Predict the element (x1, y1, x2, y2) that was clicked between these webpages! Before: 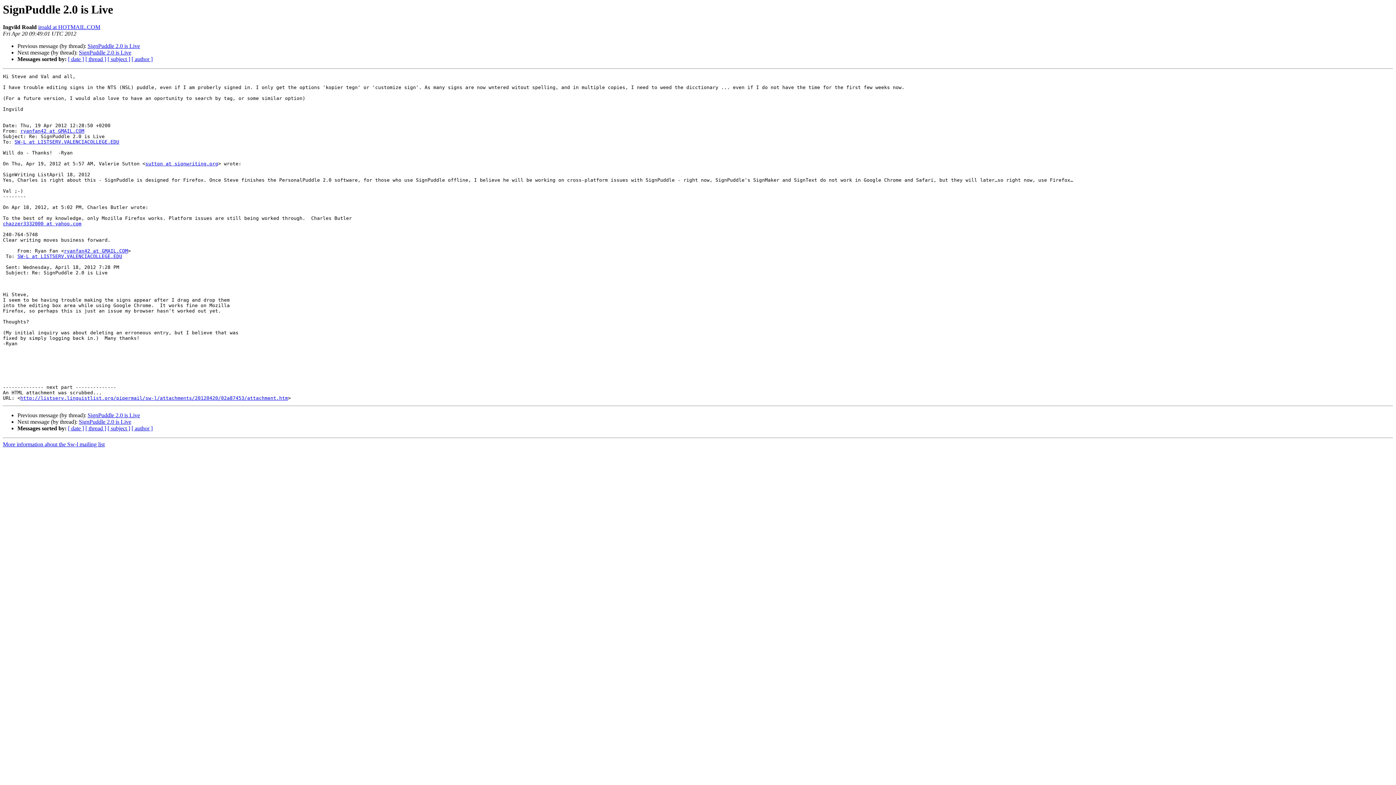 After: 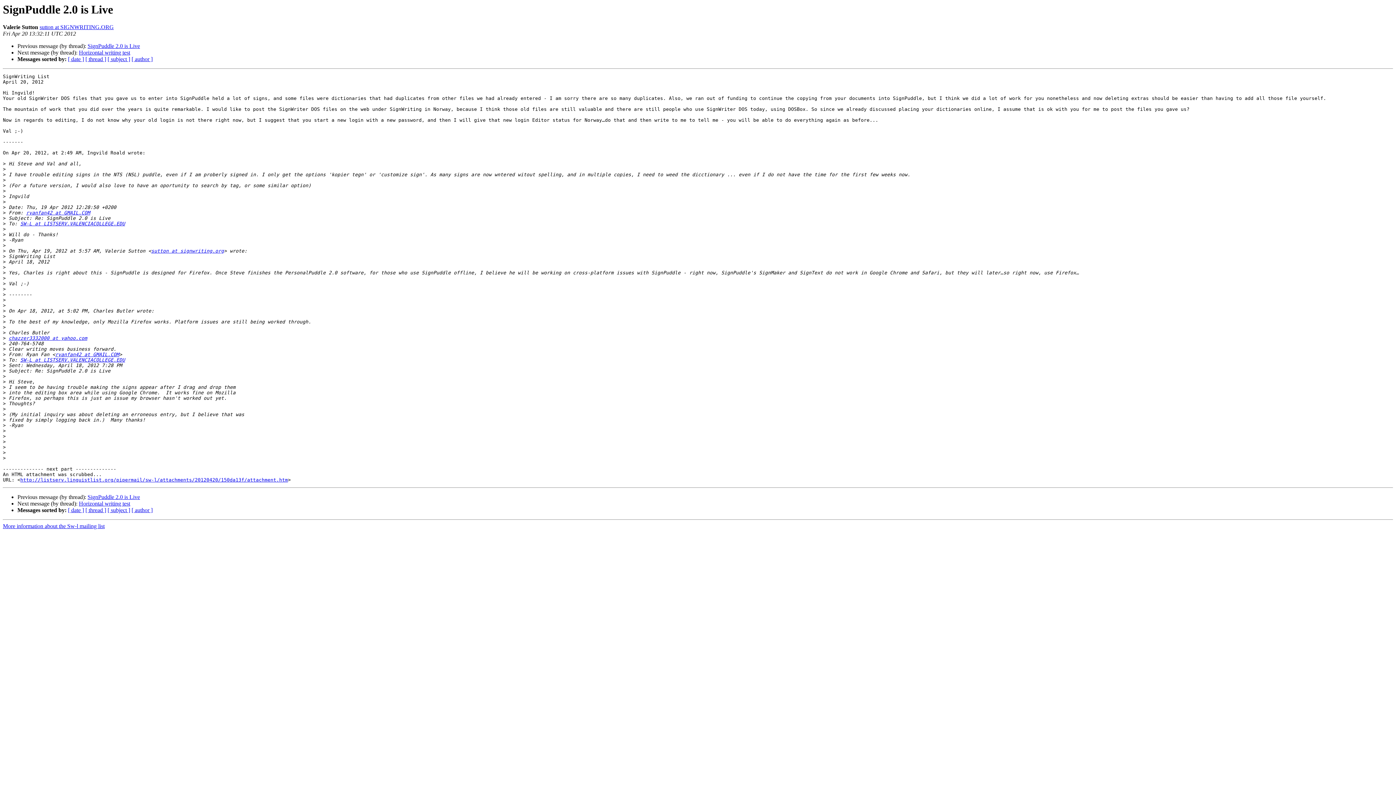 Action: label: SignPuddle 2.0 is Live bbox: (78, 49, 131, 55)